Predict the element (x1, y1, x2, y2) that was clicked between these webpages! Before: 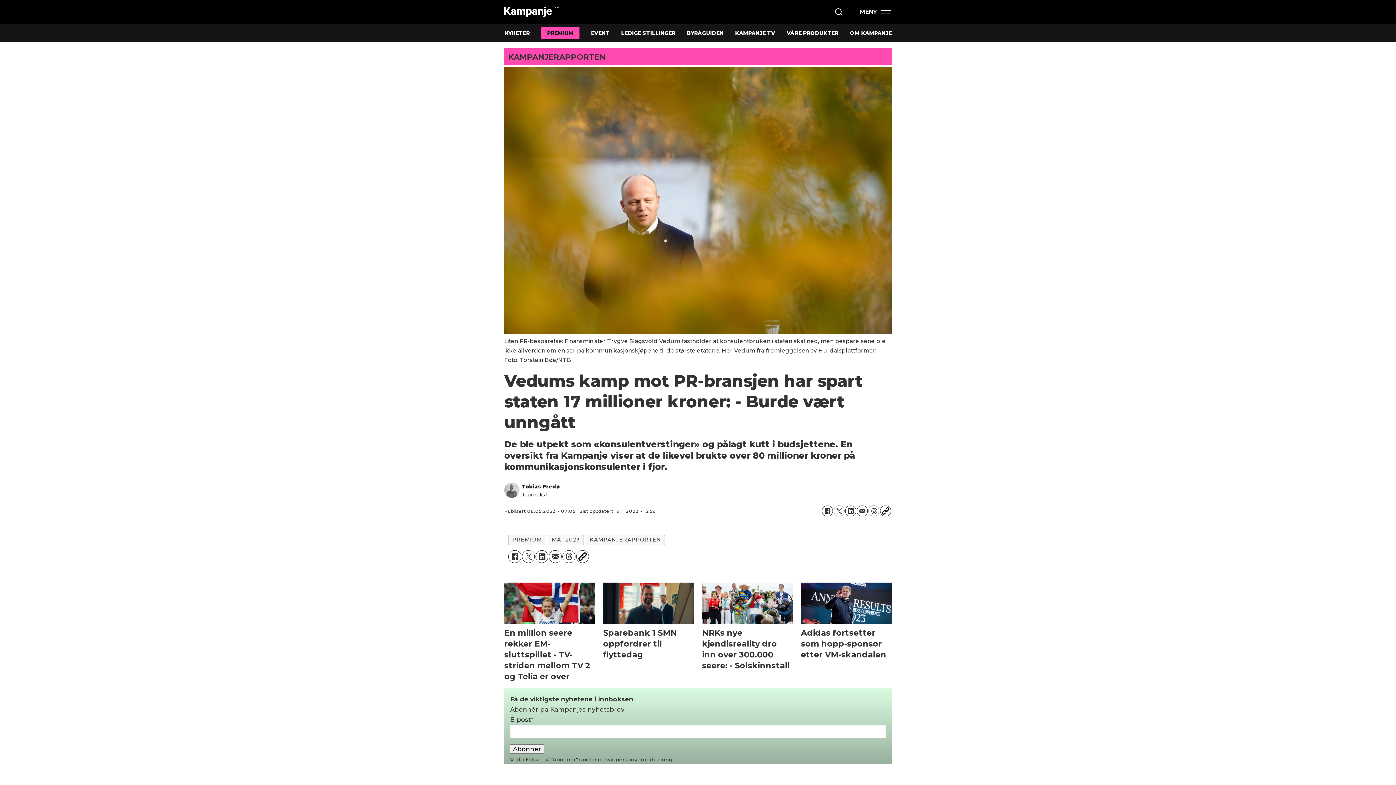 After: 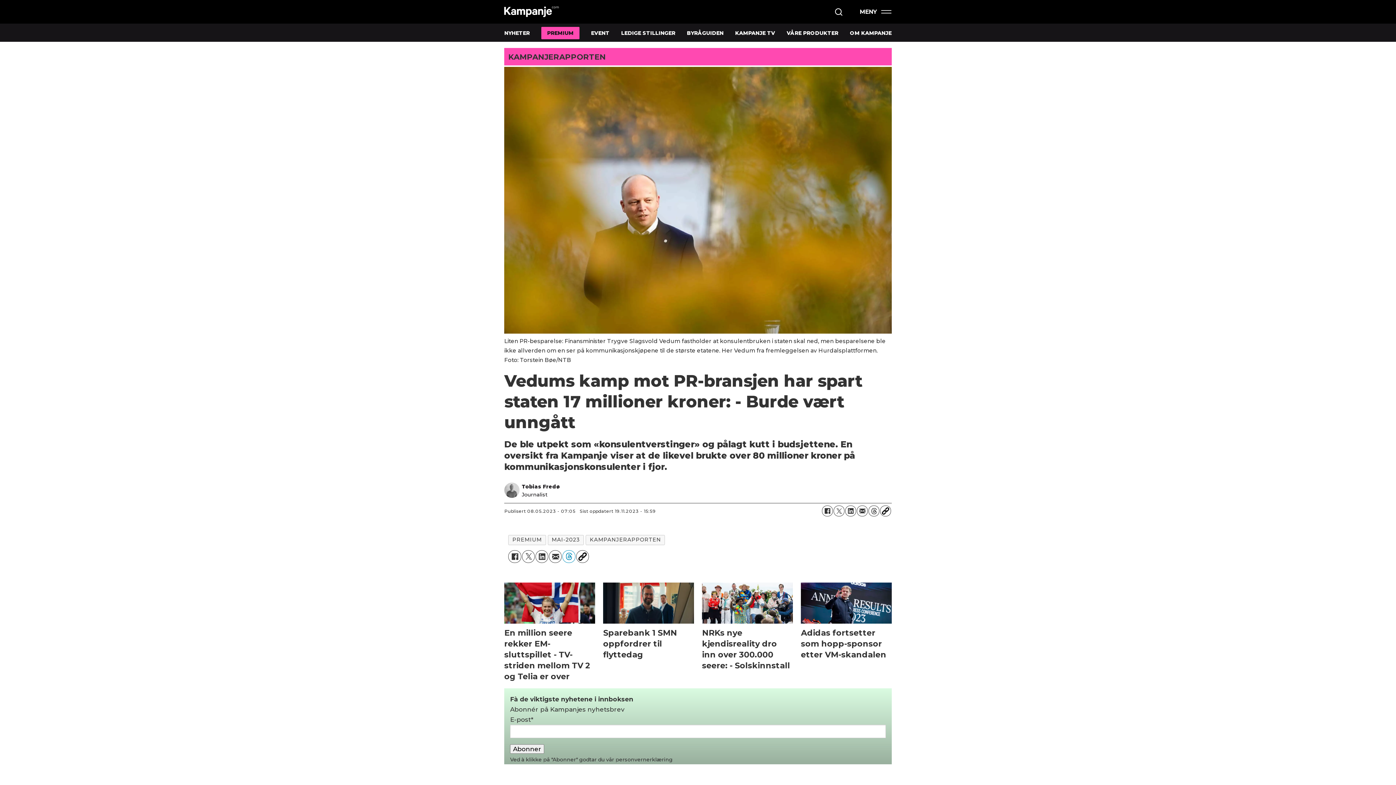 Action: label: Share on Threads bbox: (562, 550, 575, 563)